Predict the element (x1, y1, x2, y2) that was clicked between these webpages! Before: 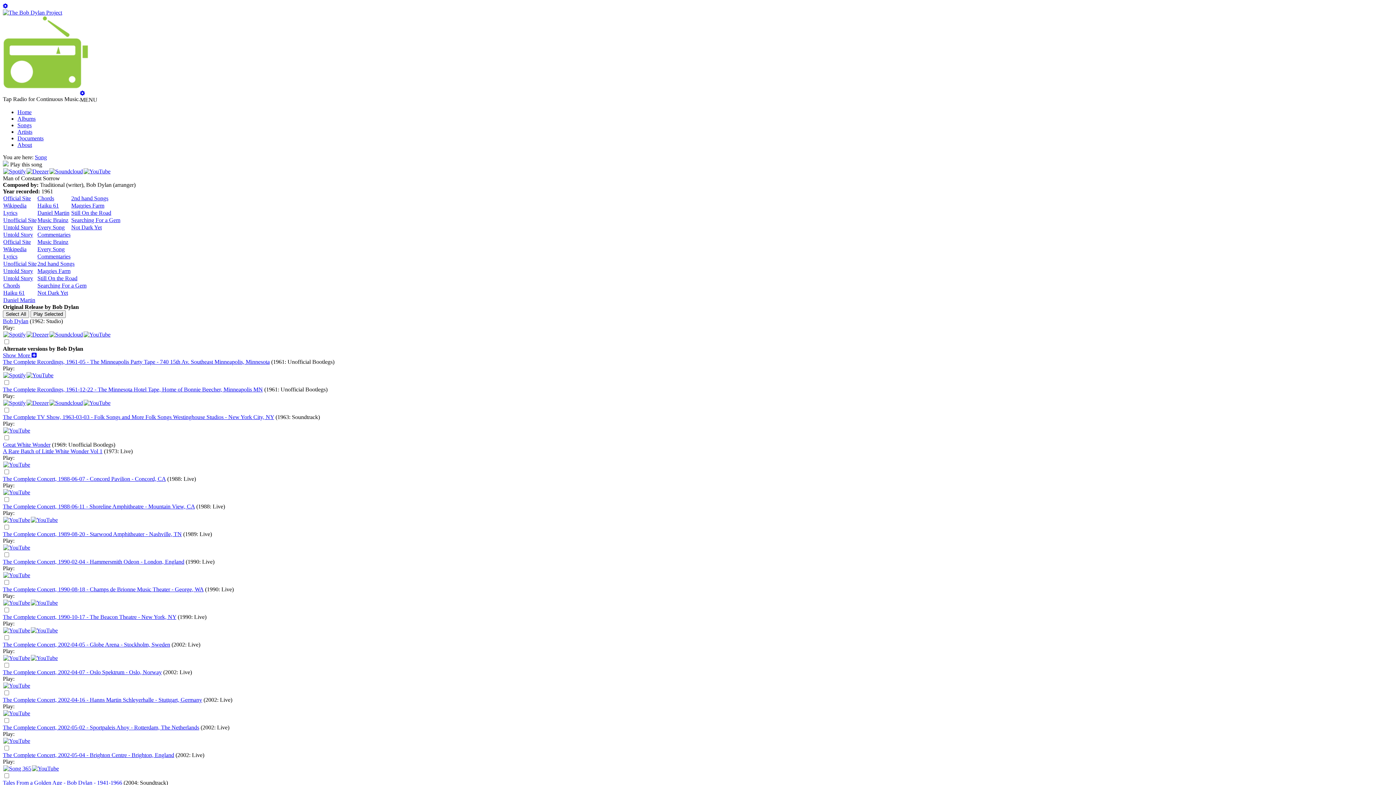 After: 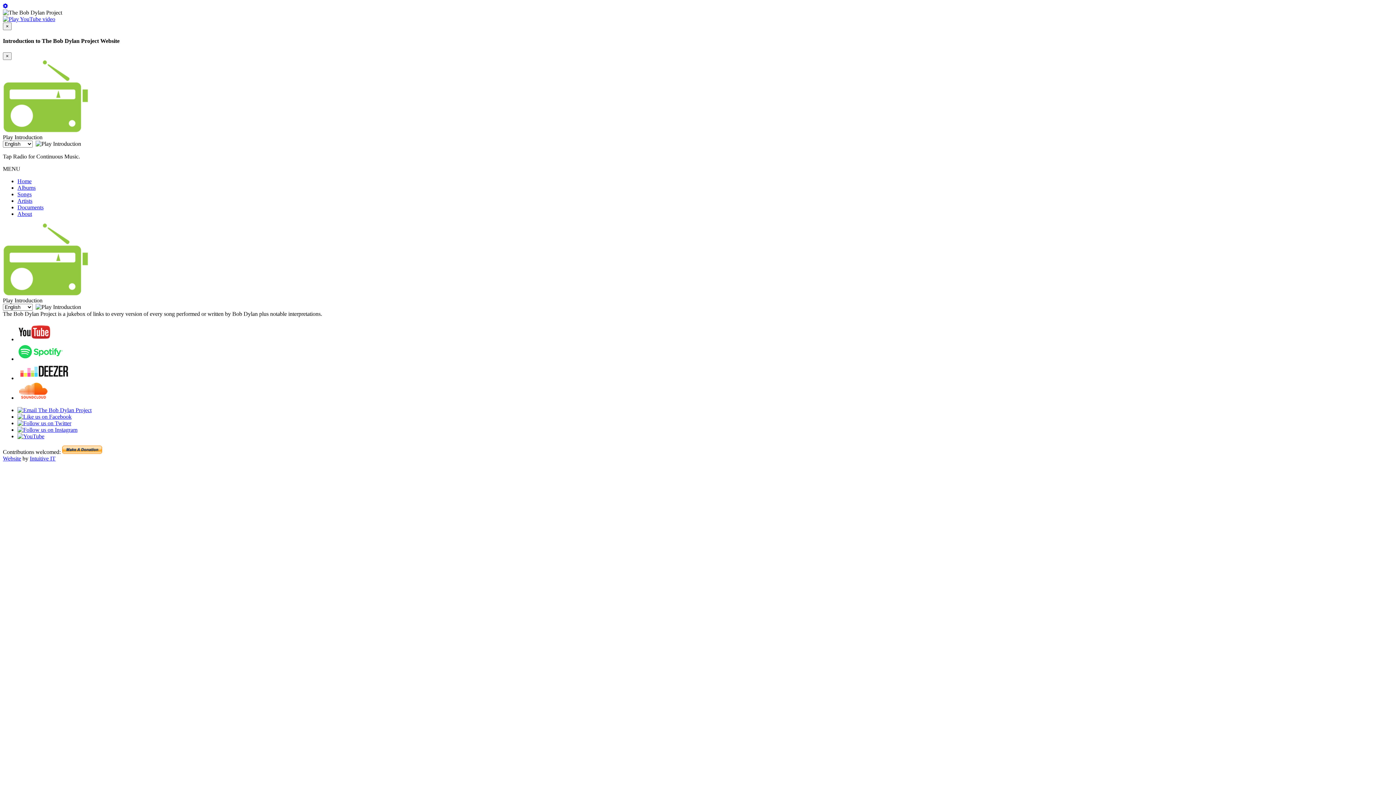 Action: label: The Bob Dylan Project bbox: (2, 9, 62, 15)